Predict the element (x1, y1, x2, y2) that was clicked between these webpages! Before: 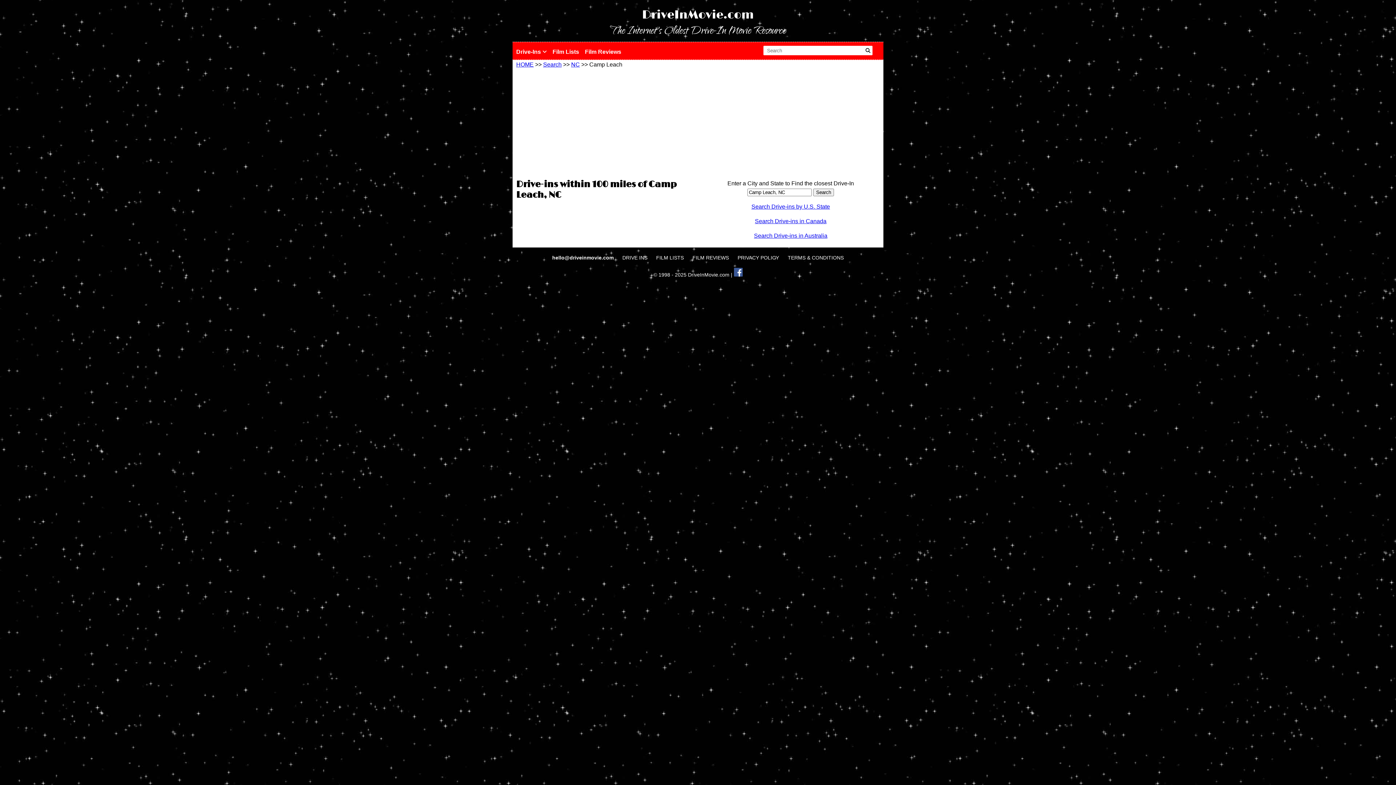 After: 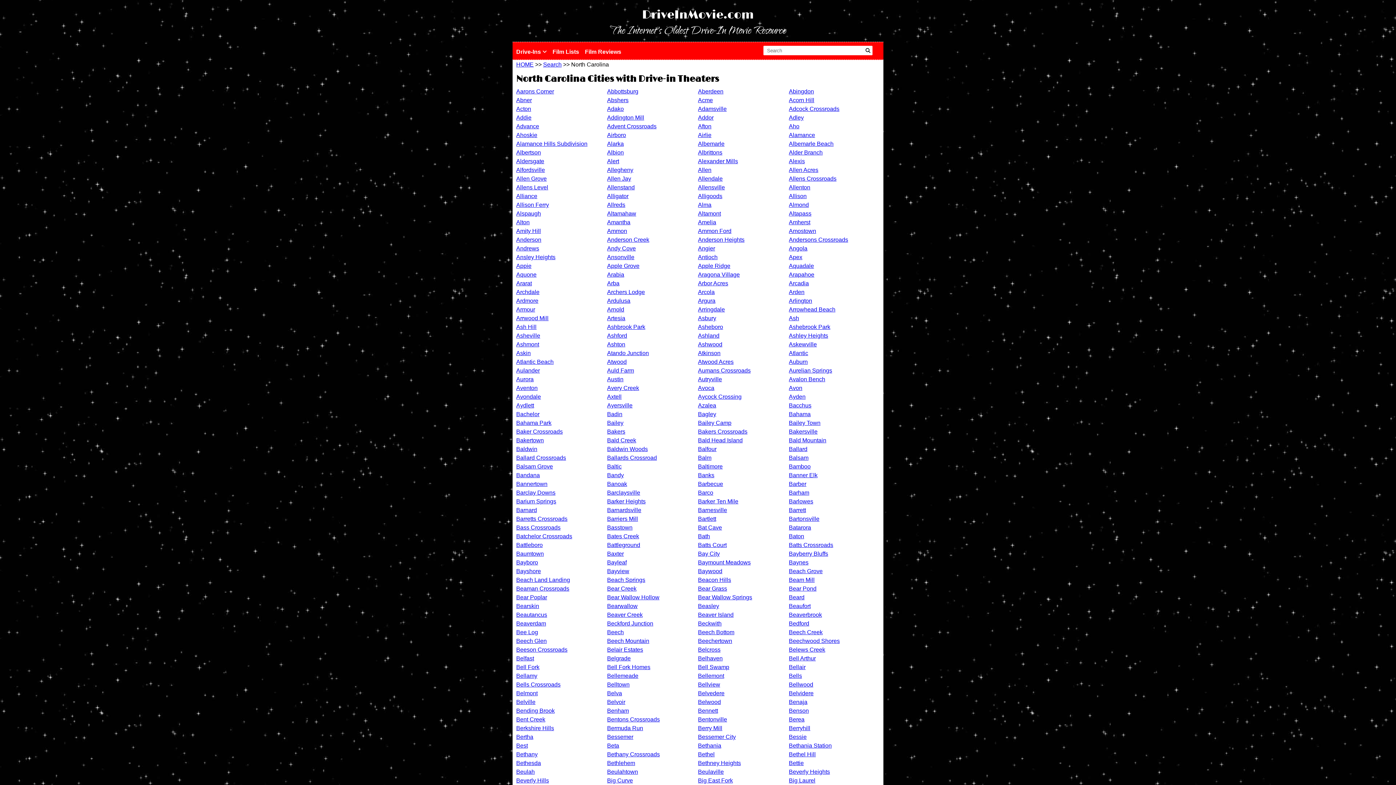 Action: label: NC bbox: (571, 61, 580, 67)